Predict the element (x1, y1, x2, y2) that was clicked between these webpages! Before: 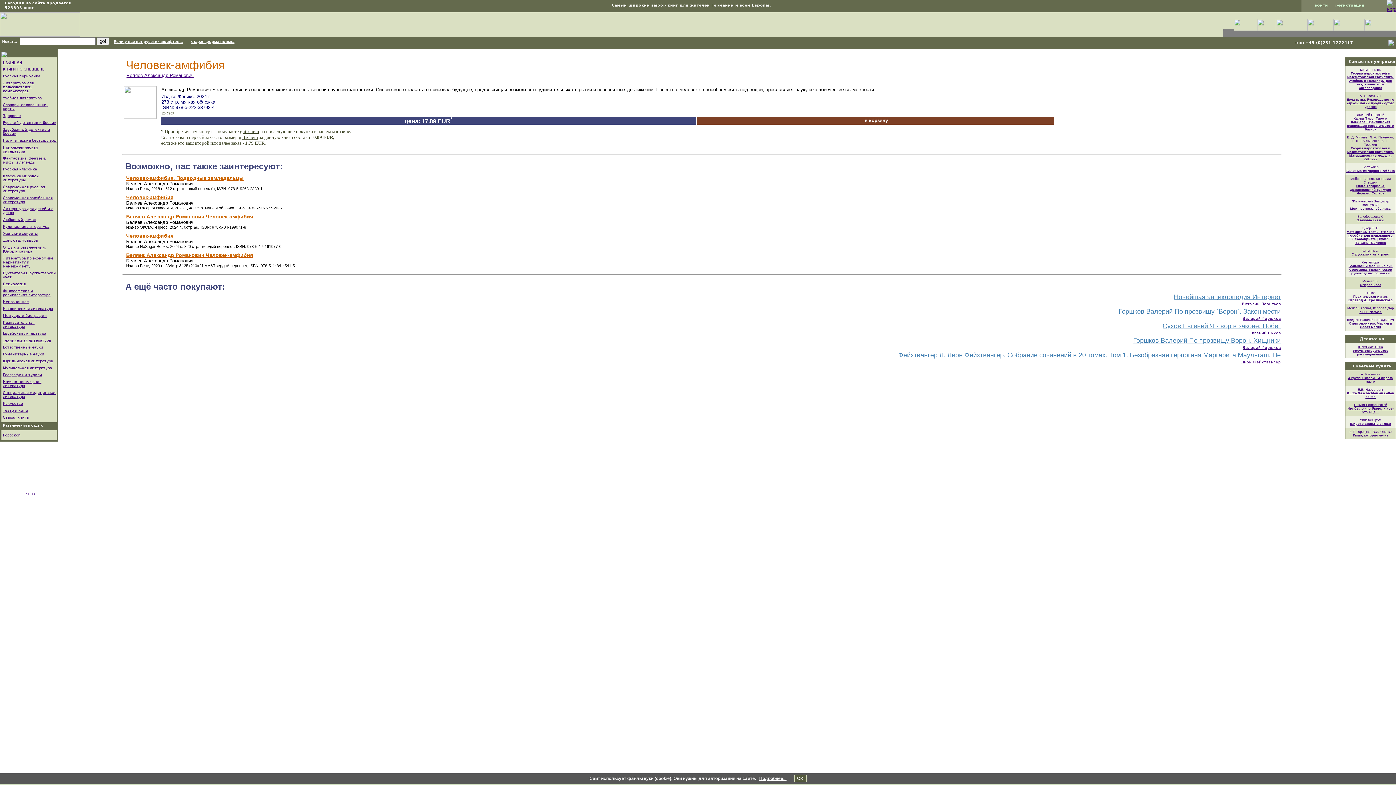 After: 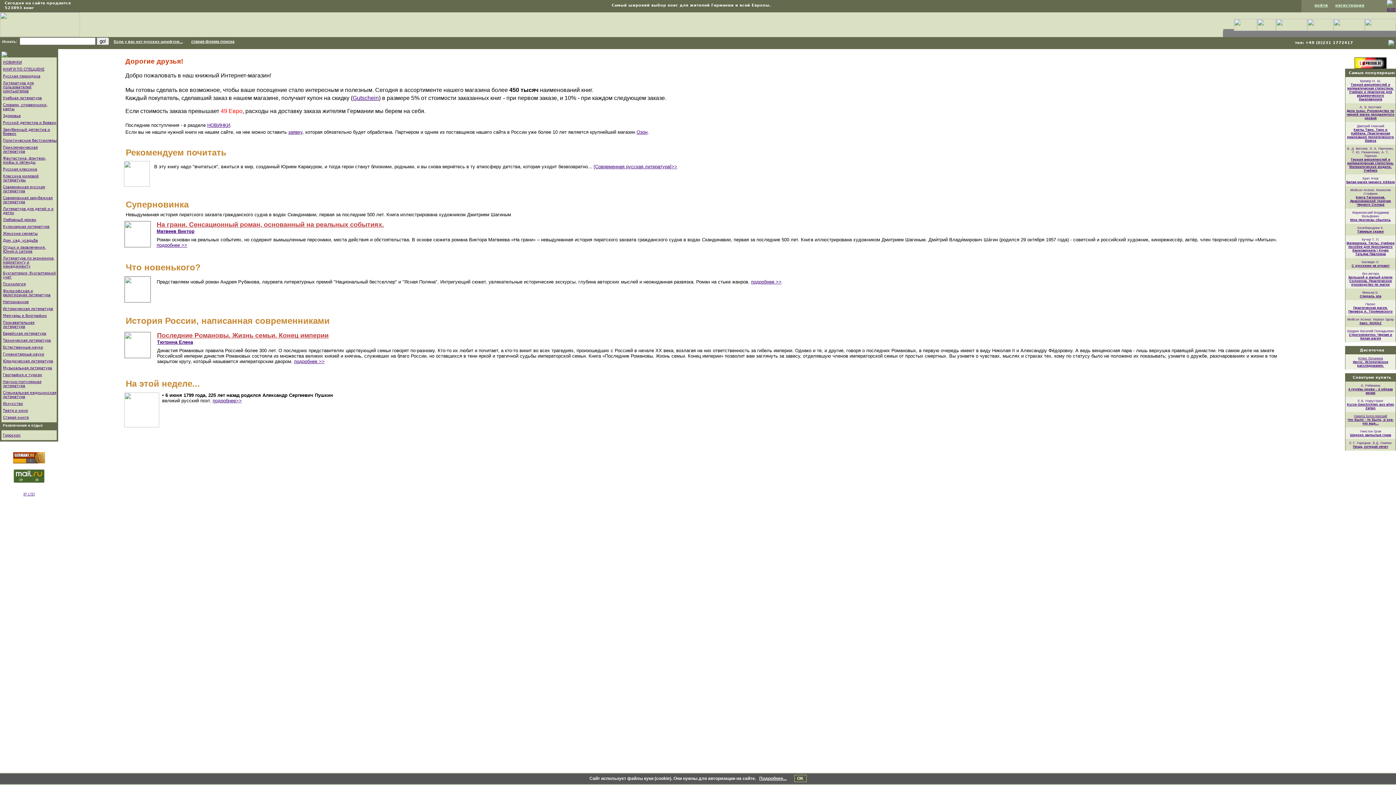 Action: bbox: (0, 31, 80, 37)